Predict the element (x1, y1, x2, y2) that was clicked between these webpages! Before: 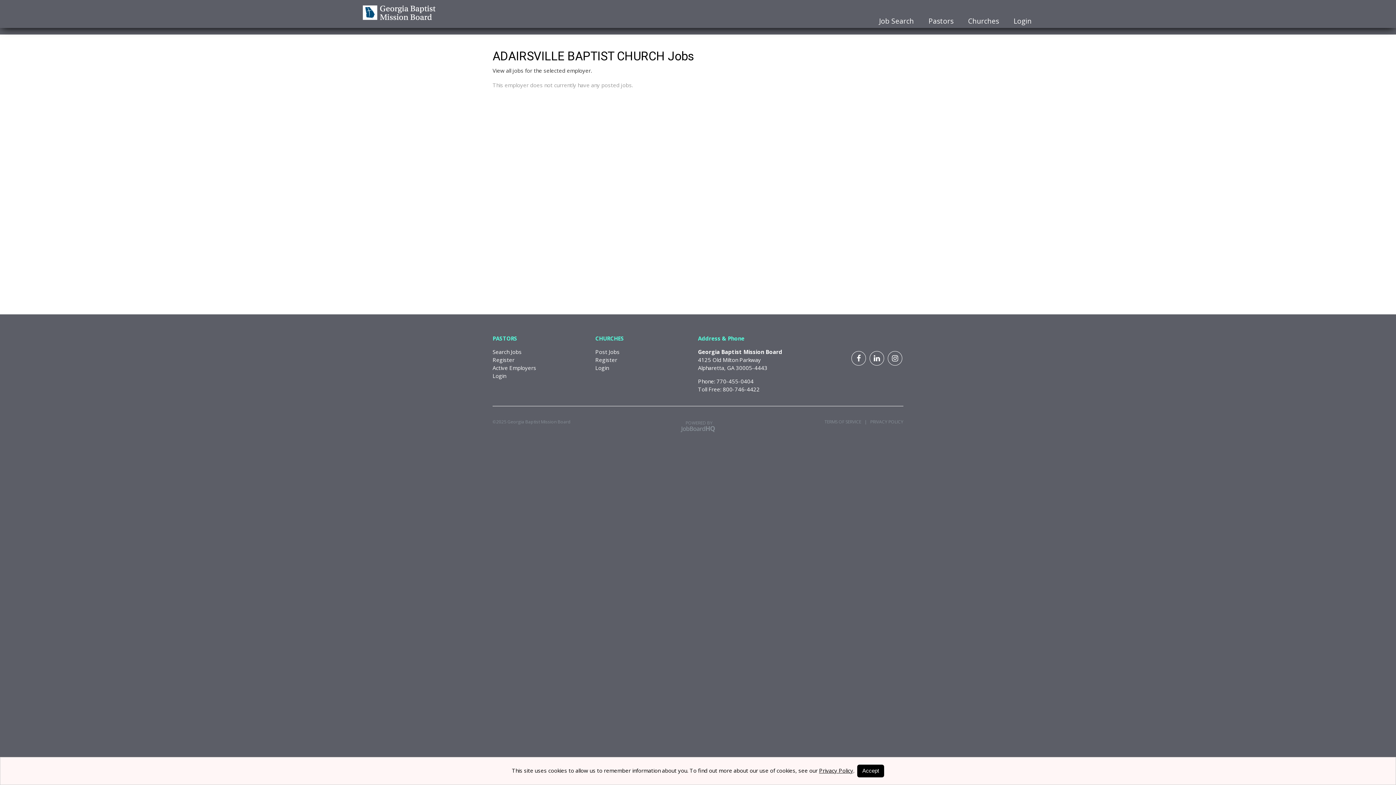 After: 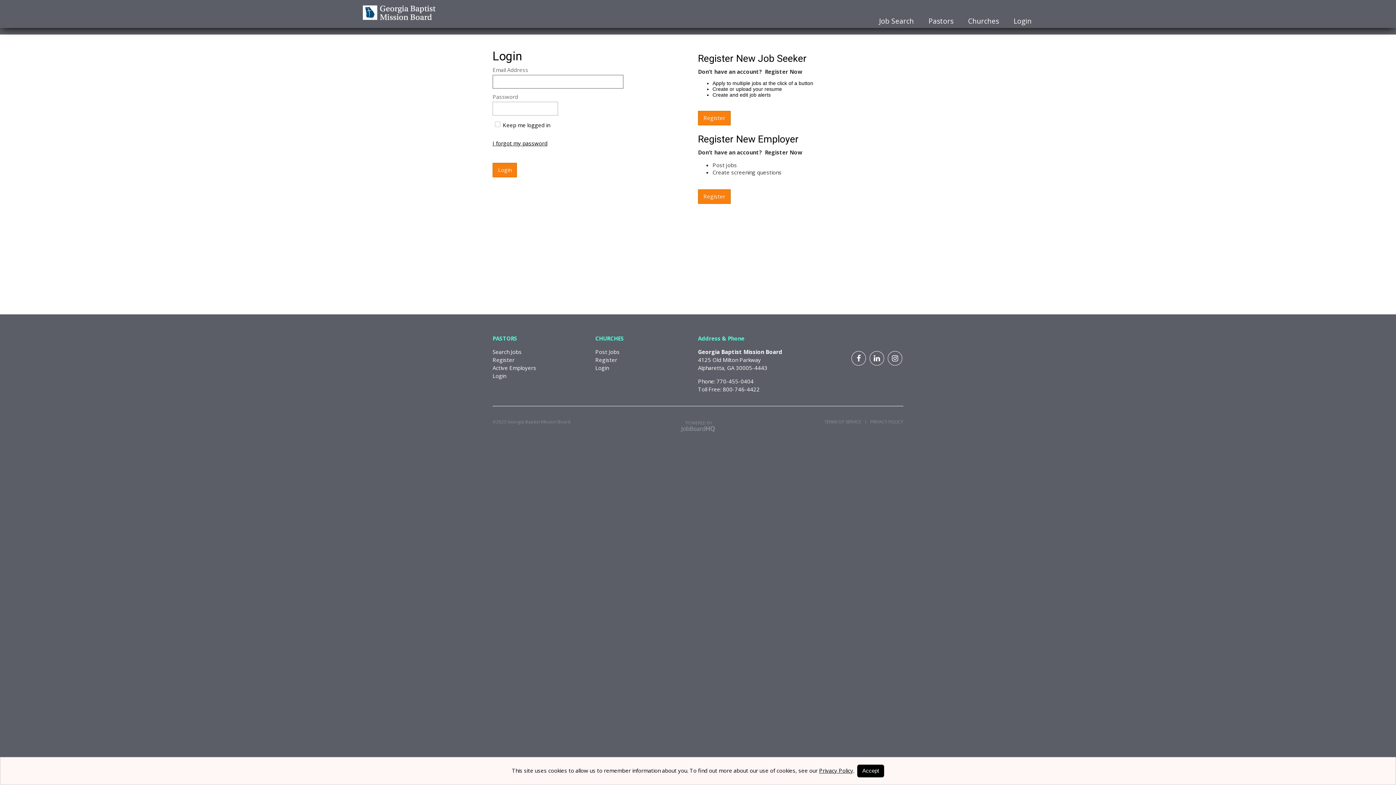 Action: label: Login bbox: (492, 372, 506, 379)